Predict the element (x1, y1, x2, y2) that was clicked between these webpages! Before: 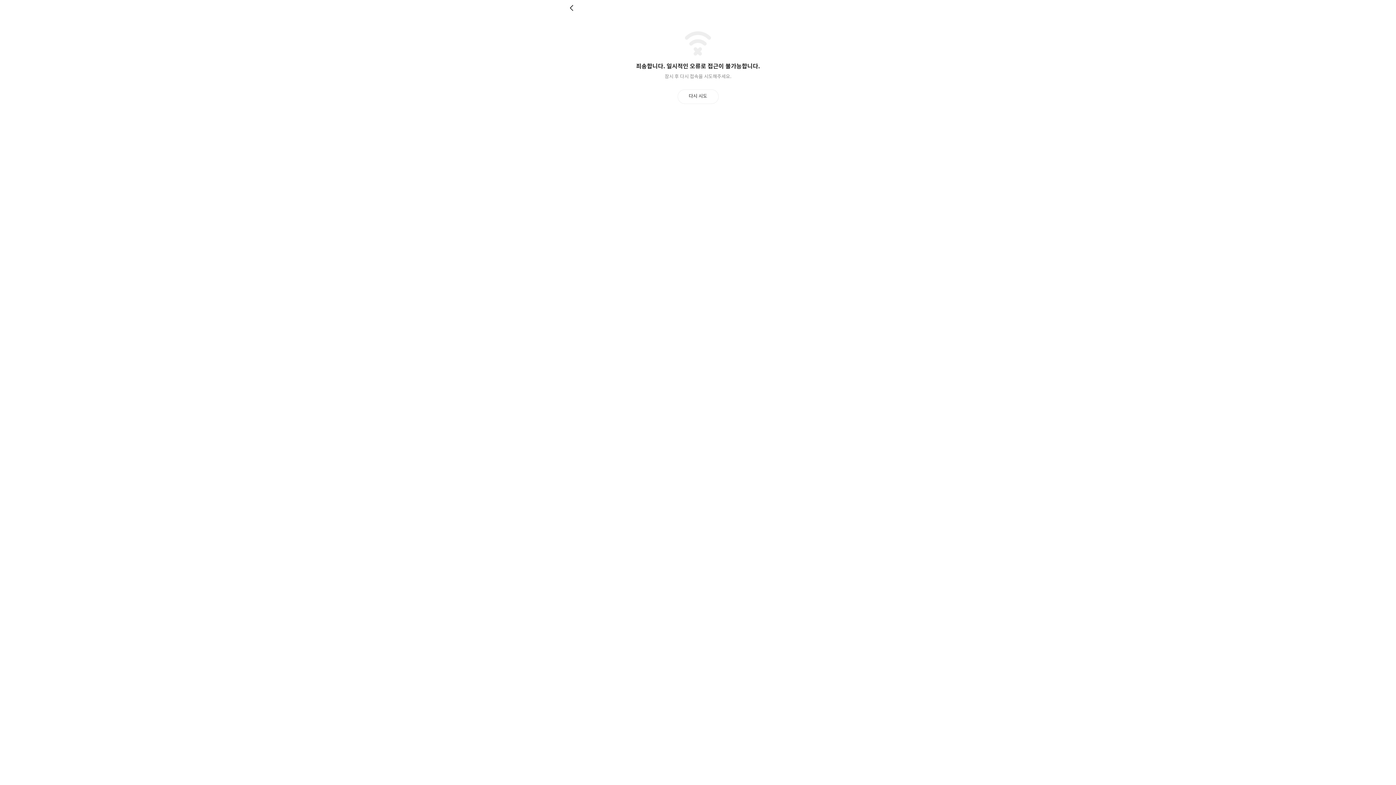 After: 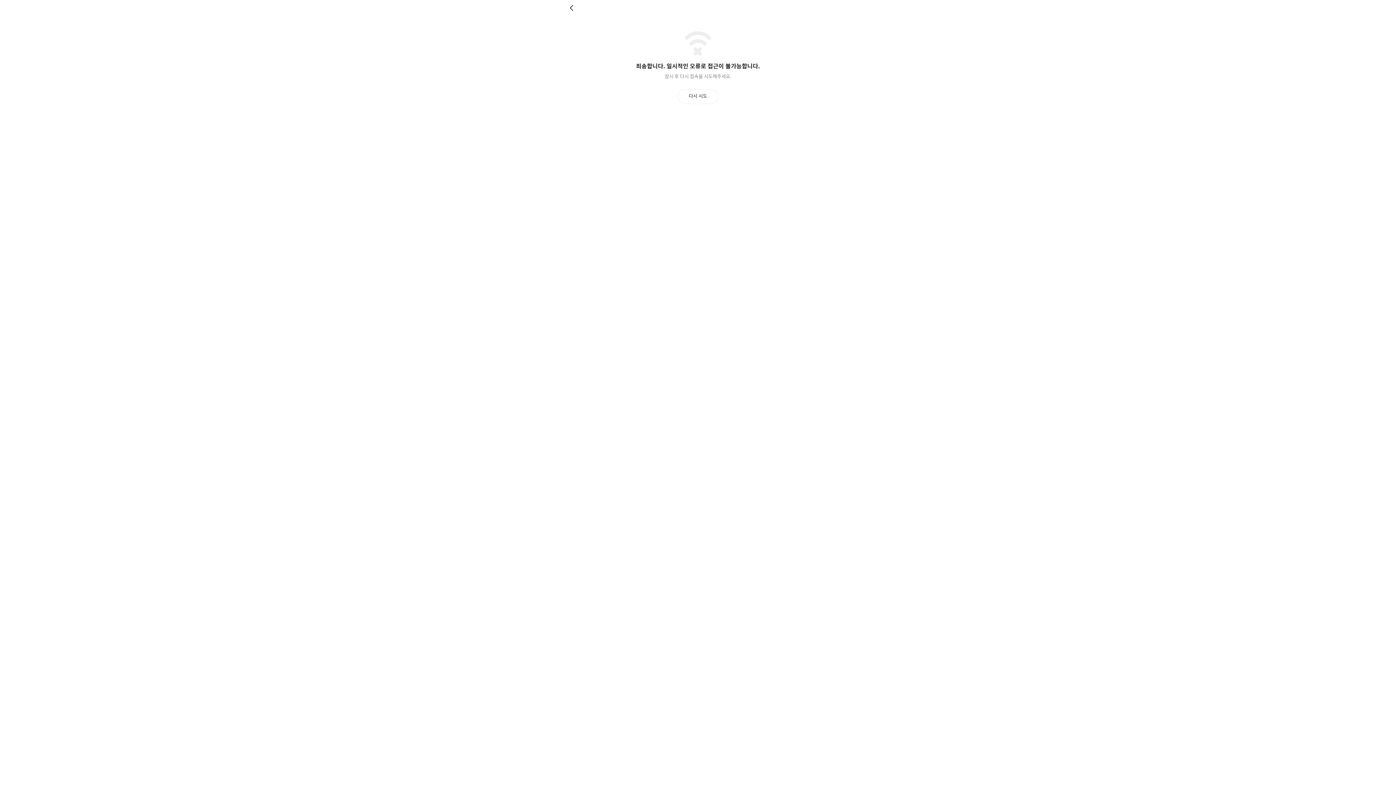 Action: bbox: (677, 89, 718, 103) label: 다시 시도